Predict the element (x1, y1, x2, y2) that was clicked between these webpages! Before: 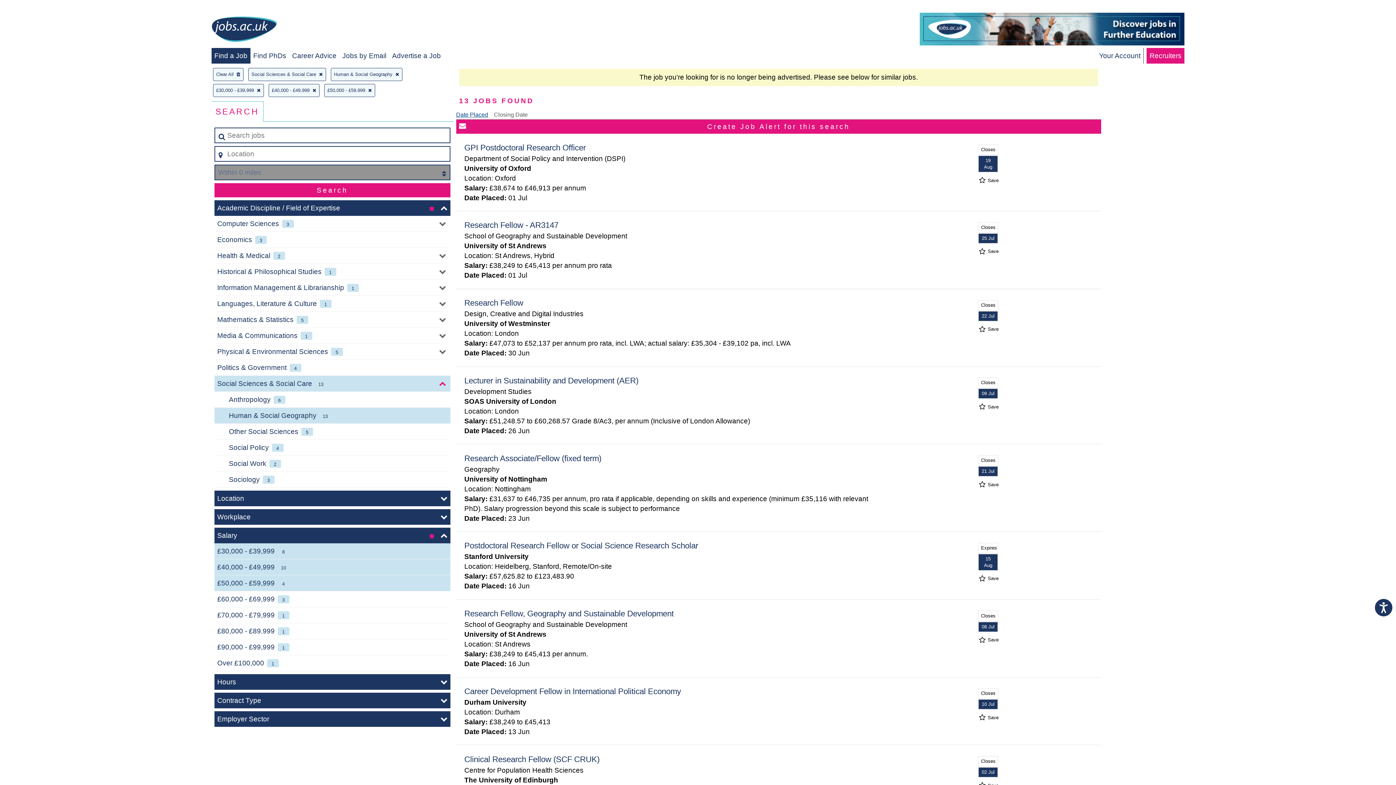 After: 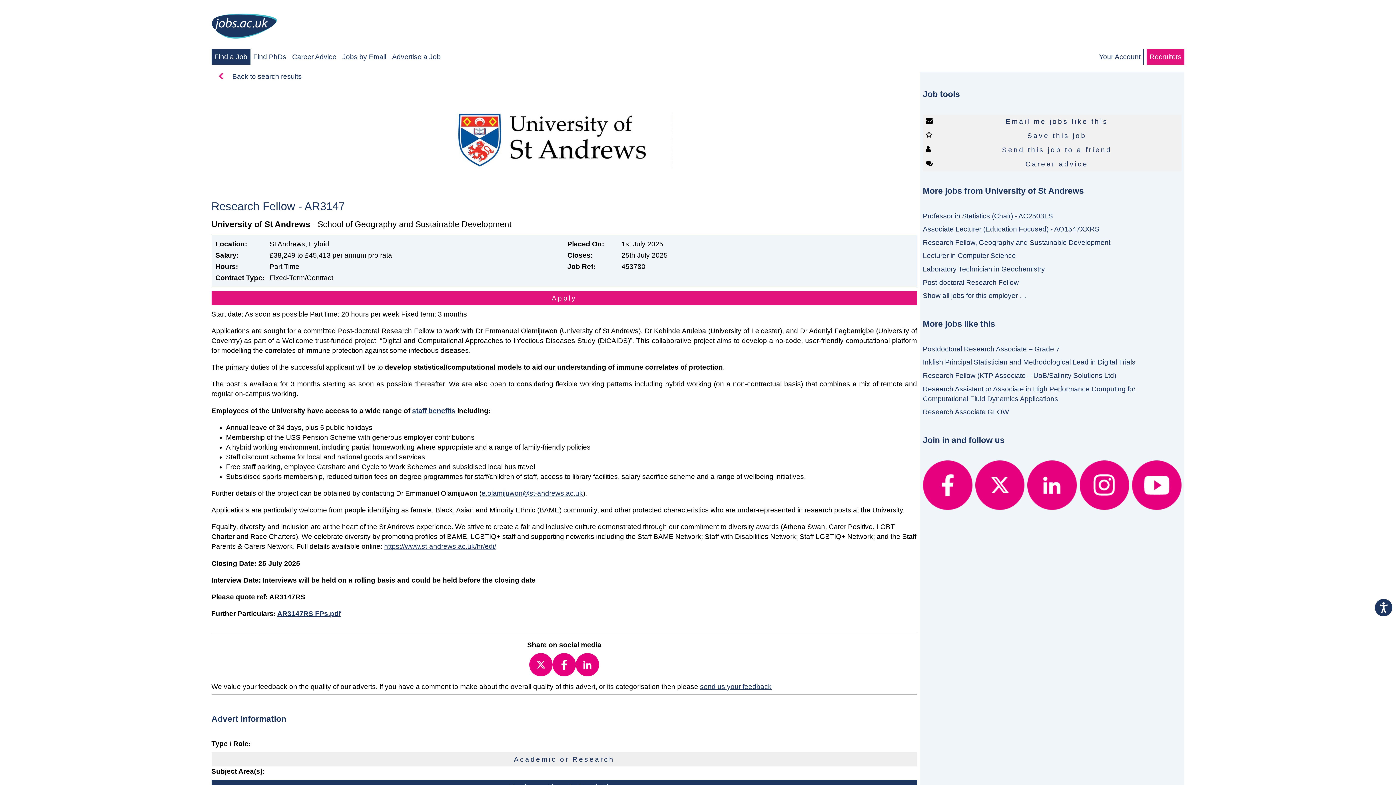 Action: bbox: (464, 220, 558, 229) label: Research Fellow - AR3147